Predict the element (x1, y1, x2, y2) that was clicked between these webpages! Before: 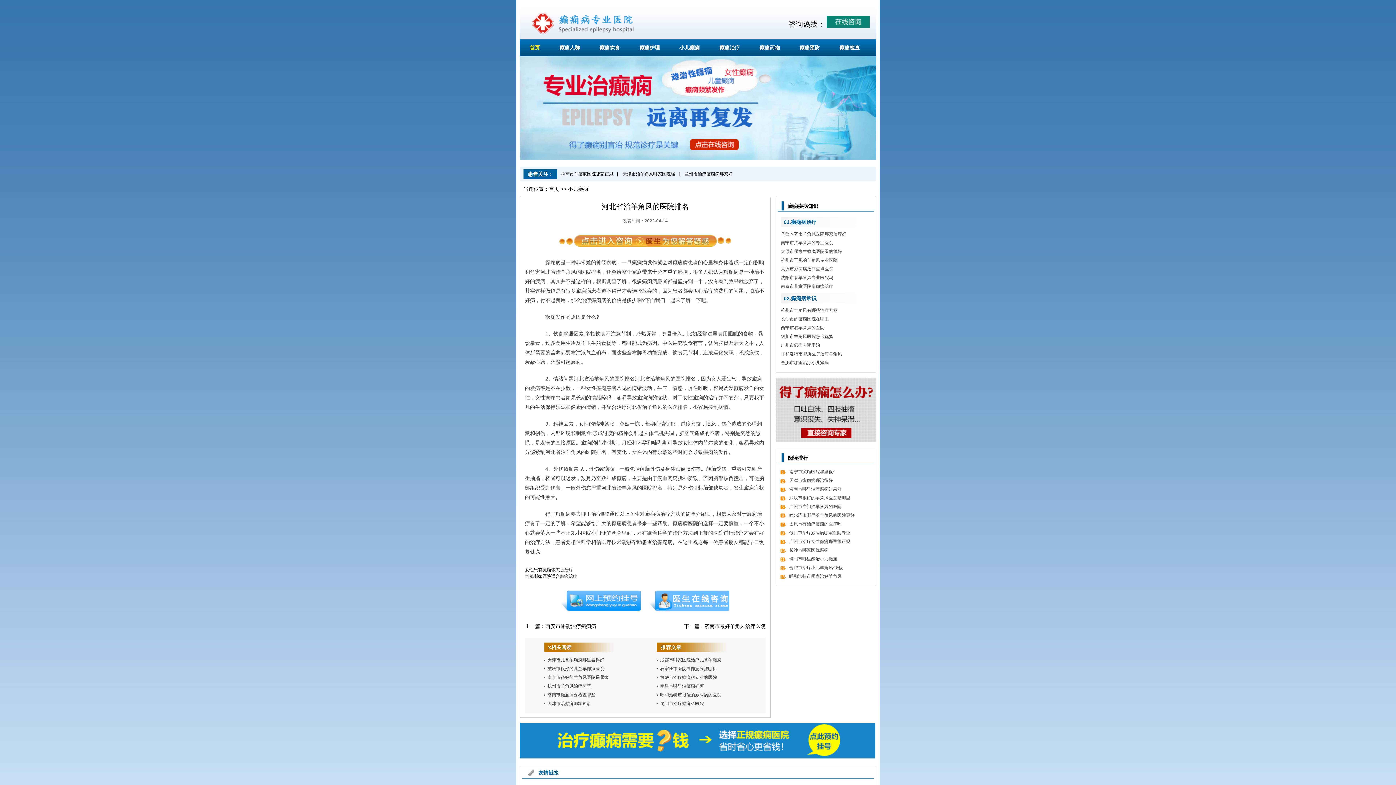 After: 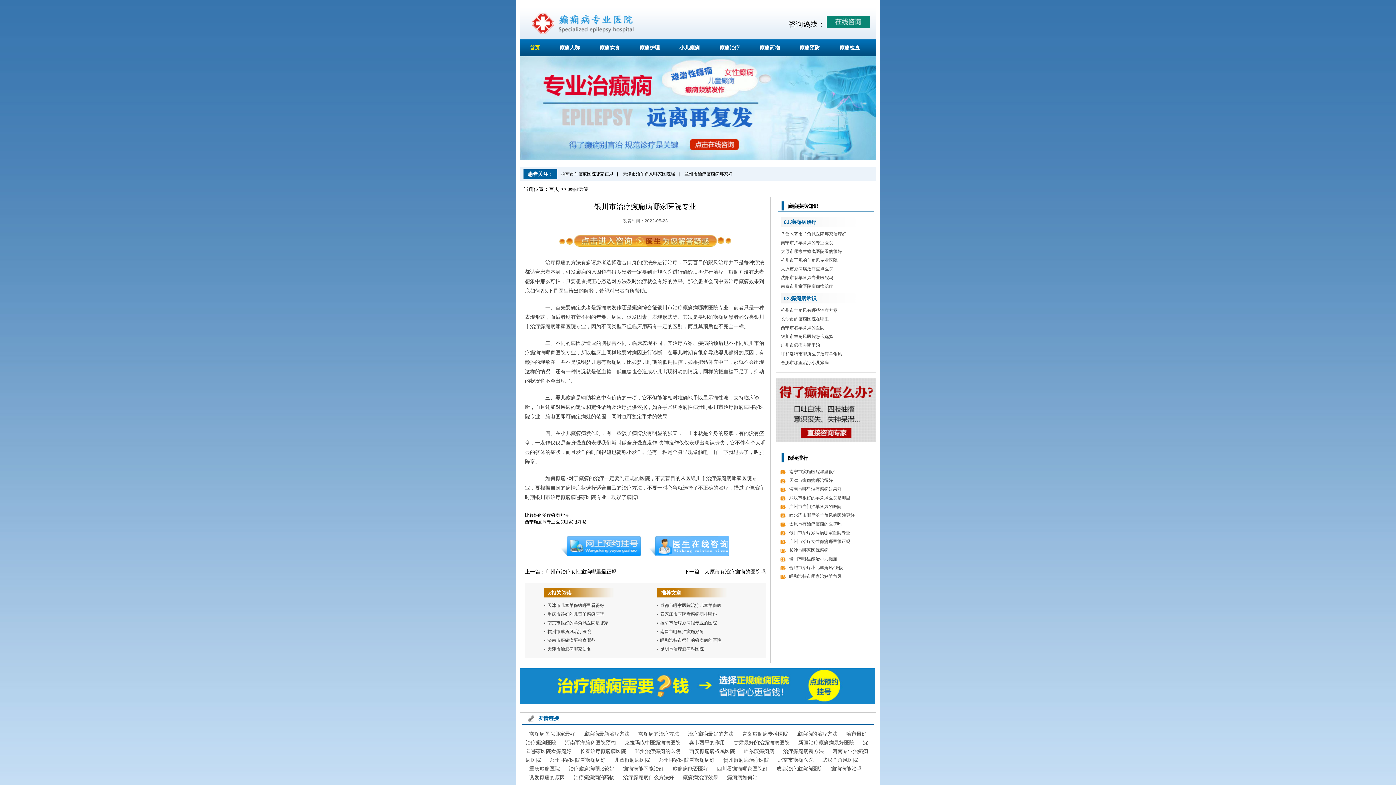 Action: bbox: (789, 530, 850, 535) label: 银川市治疗癫痫病哪家医院专业